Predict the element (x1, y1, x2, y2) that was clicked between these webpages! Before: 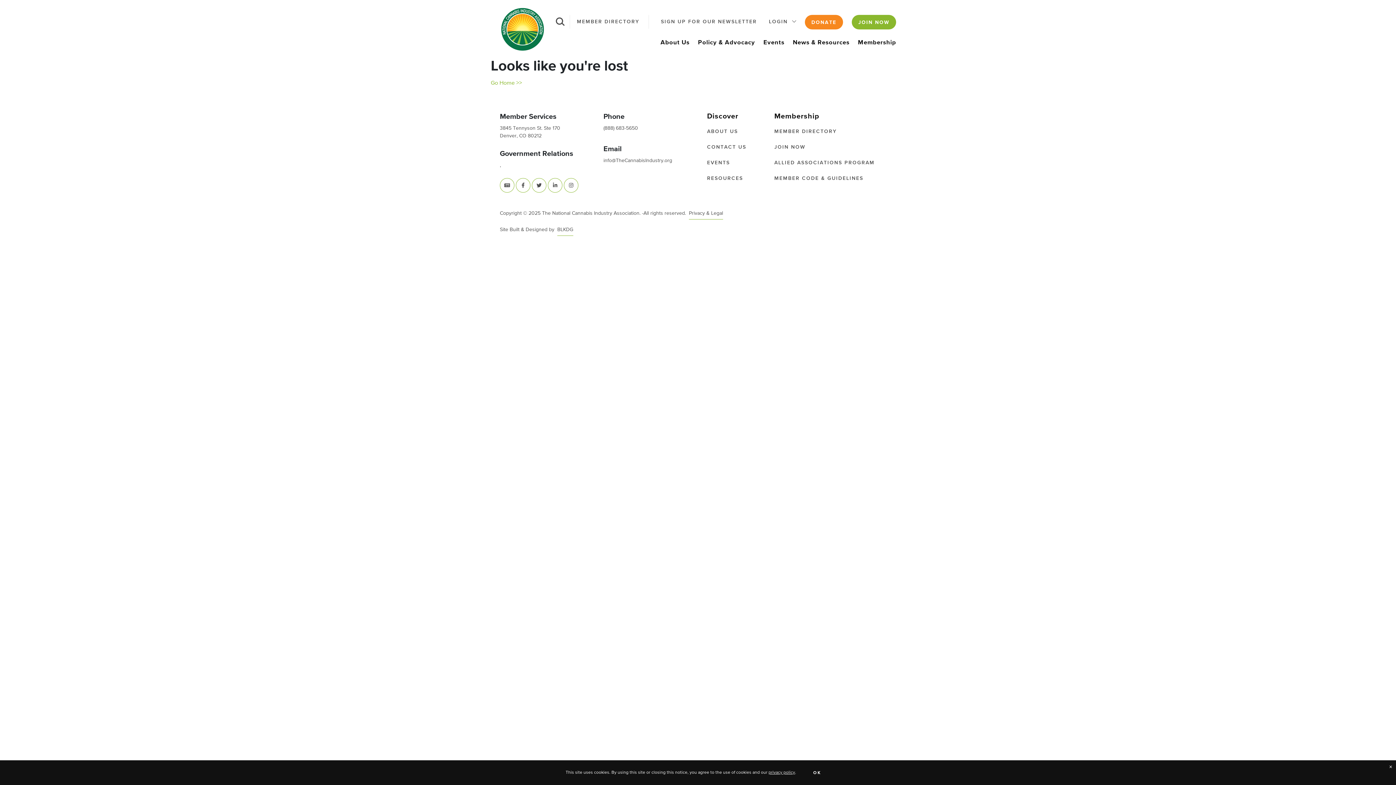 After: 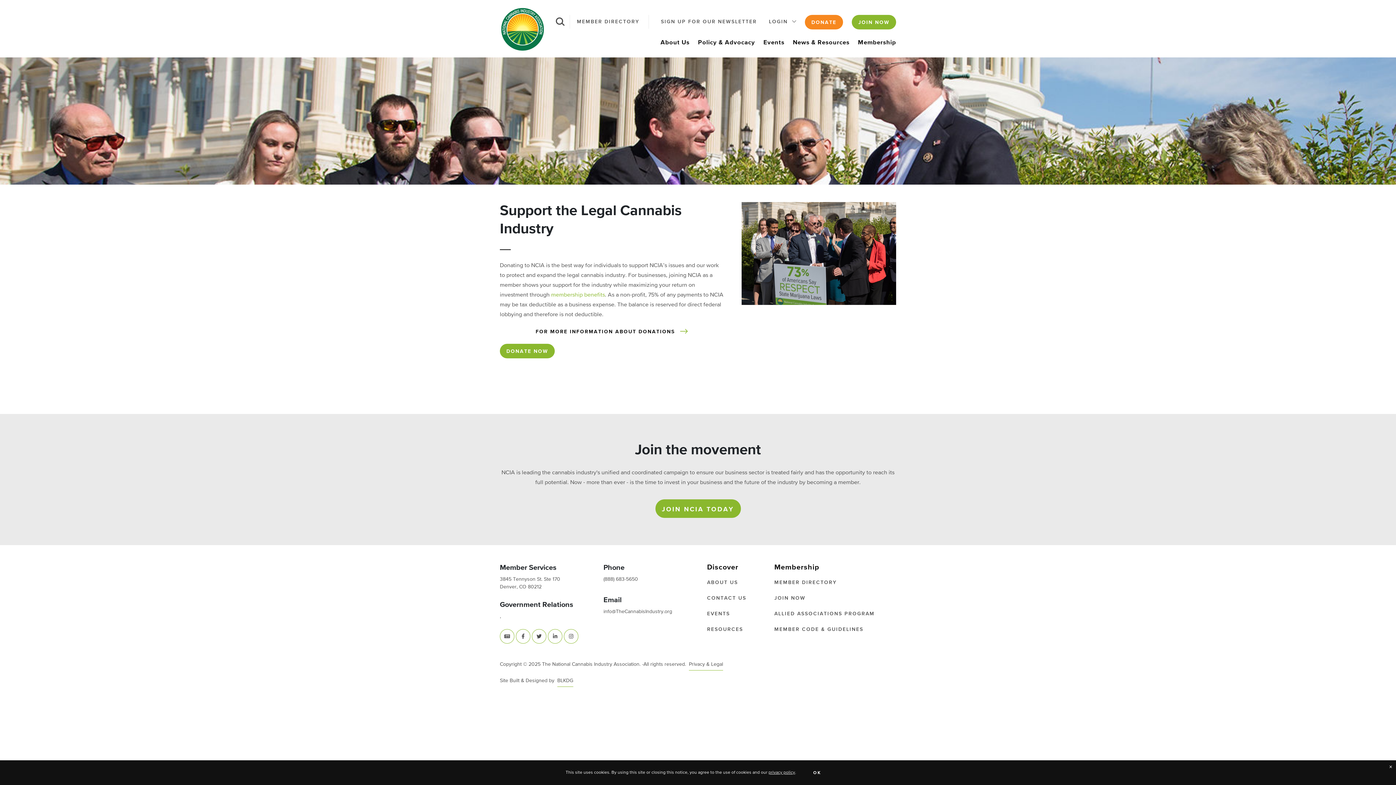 Action: bbox: (805, 14, 843, 29) label: DONATE